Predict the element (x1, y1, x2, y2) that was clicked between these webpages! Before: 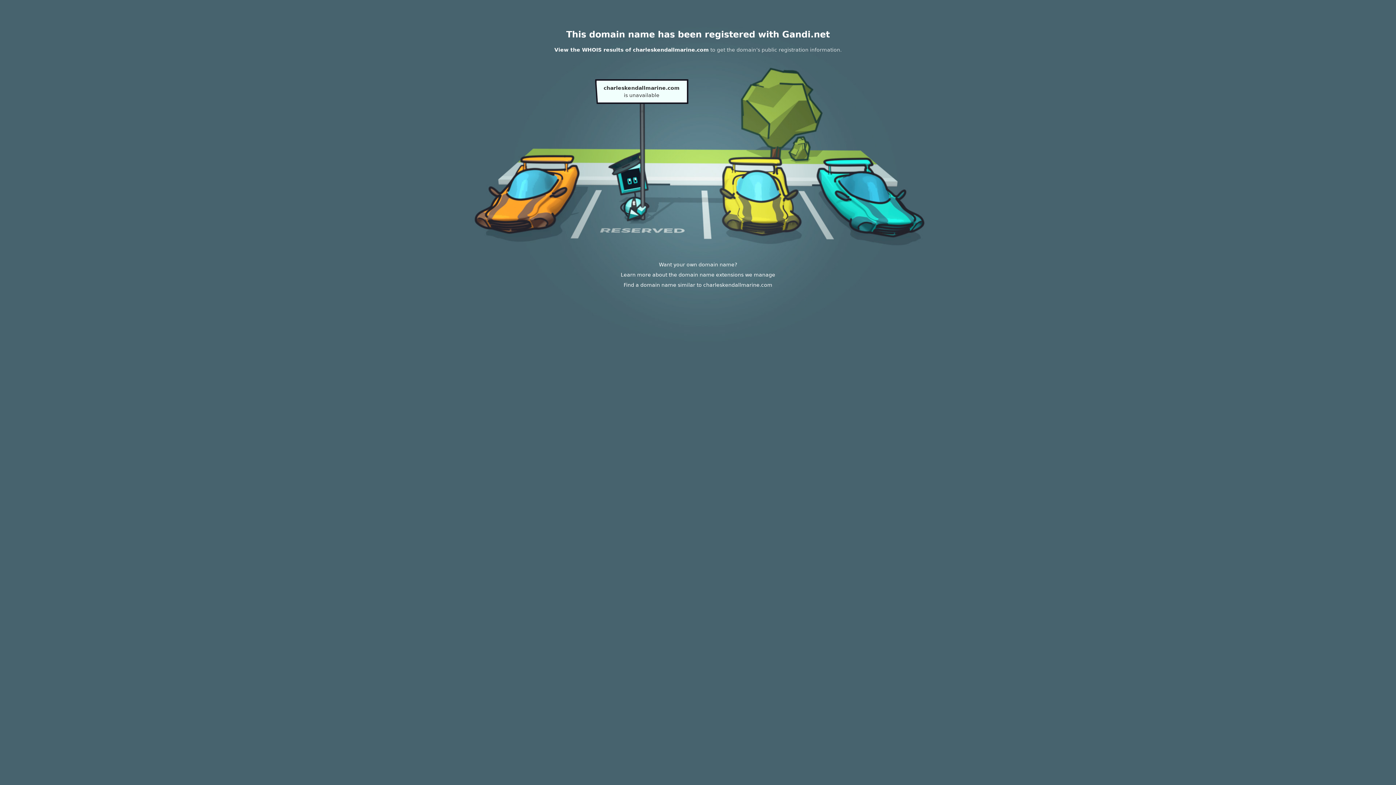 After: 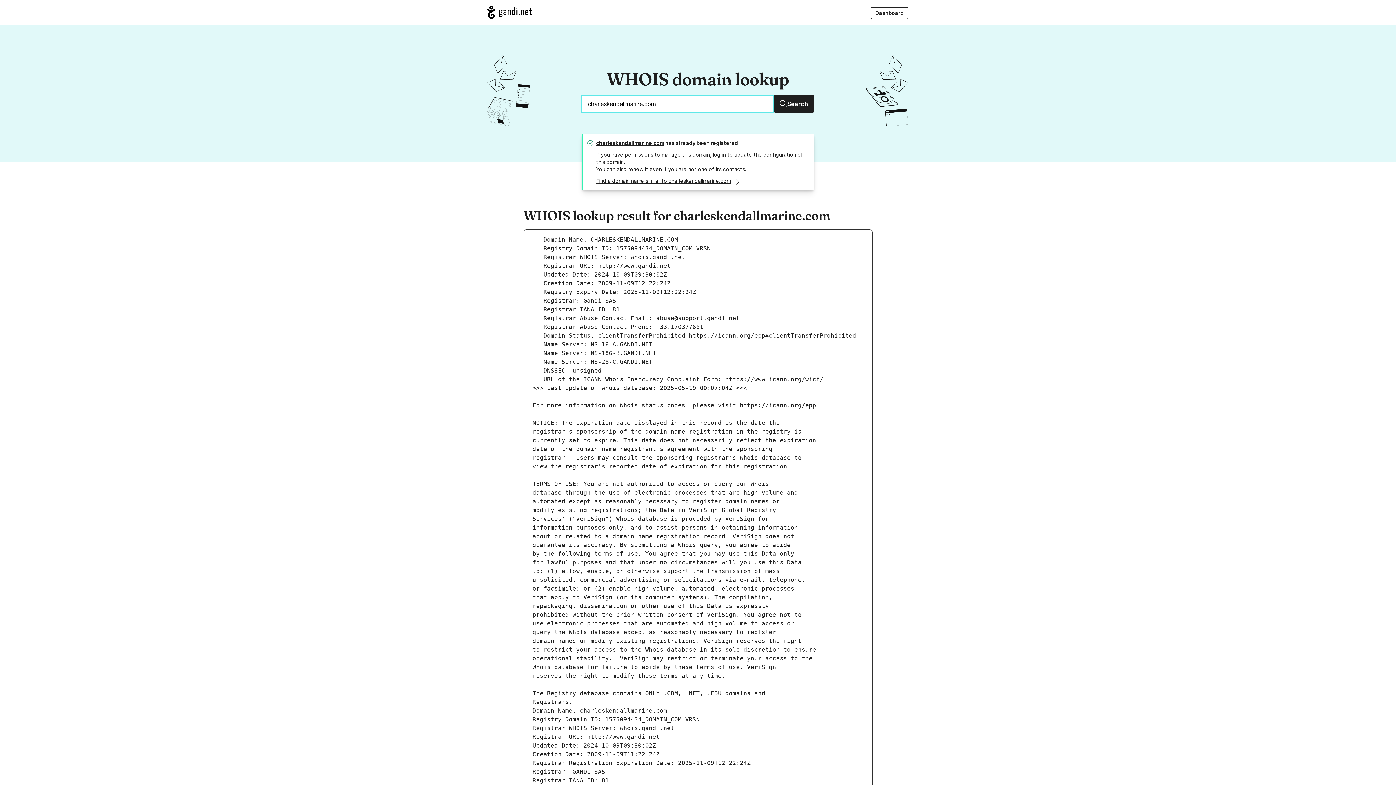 Action: bbox: (554, 46, 709, 52) label: View the WHOIS results of charleskendallmarine.com